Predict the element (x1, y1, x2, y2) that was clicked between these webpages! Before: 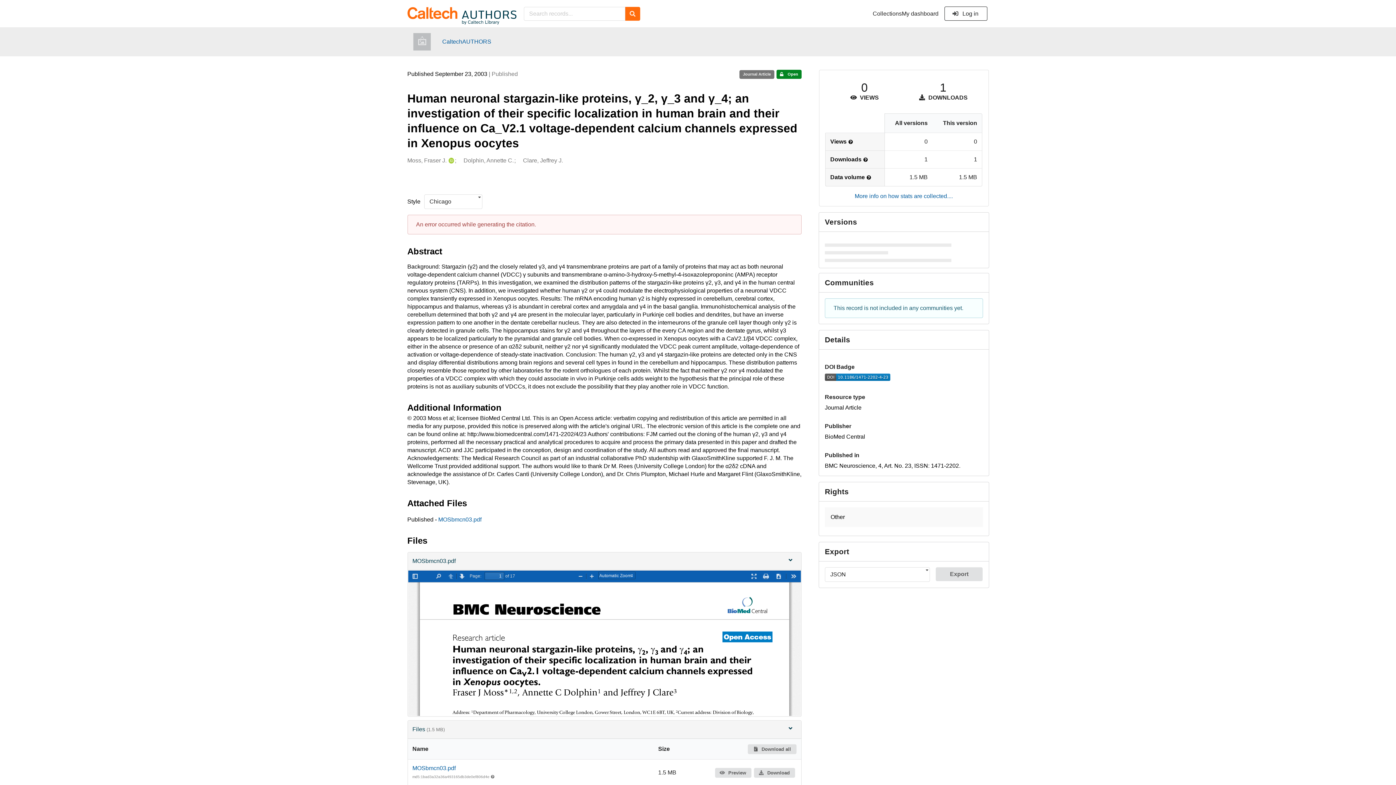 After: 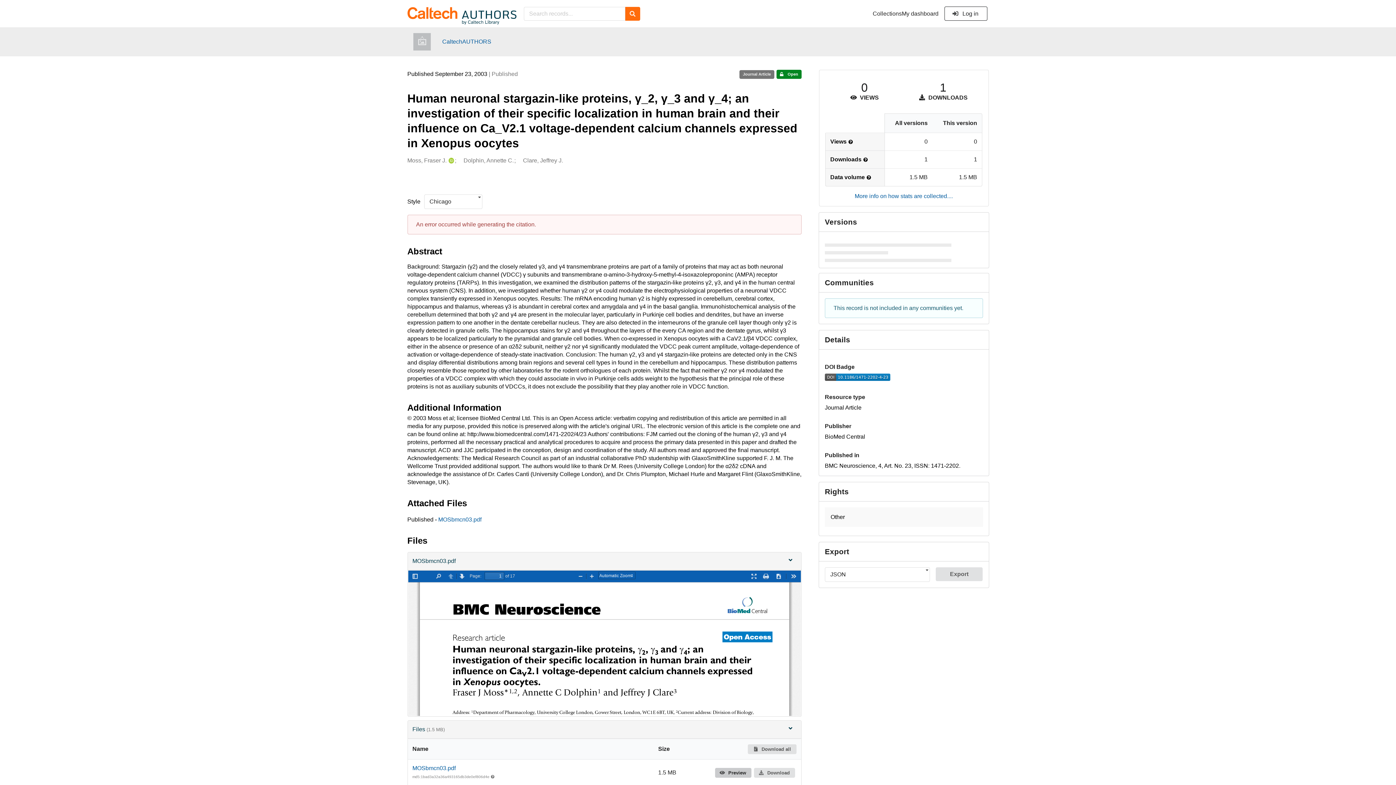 Action: bbox: (715, 768, 751, 778) label:  Preview